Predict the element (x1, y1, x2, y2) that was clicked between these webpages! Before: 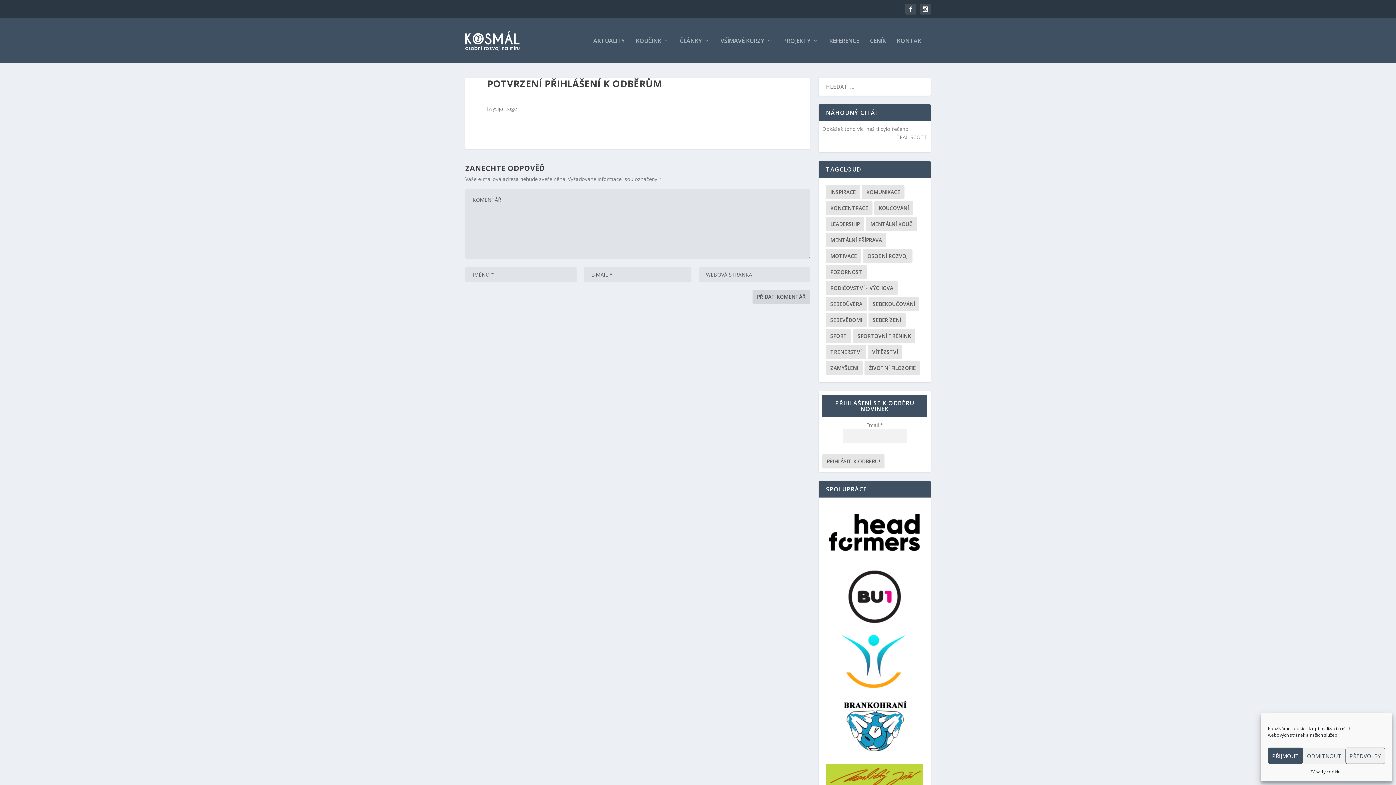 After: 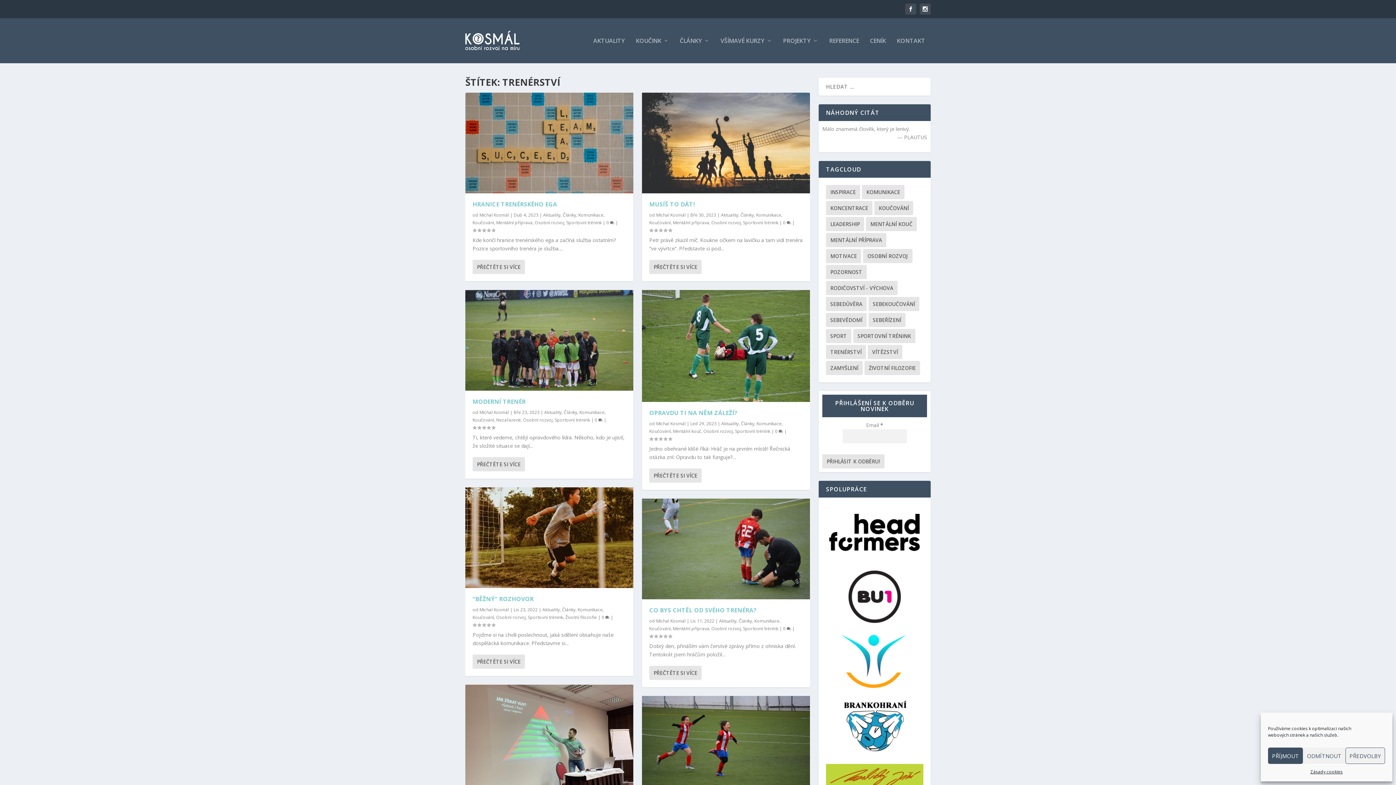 Action: bbox: (826, 344, 866, 359) label: Trenérství (29 položek)